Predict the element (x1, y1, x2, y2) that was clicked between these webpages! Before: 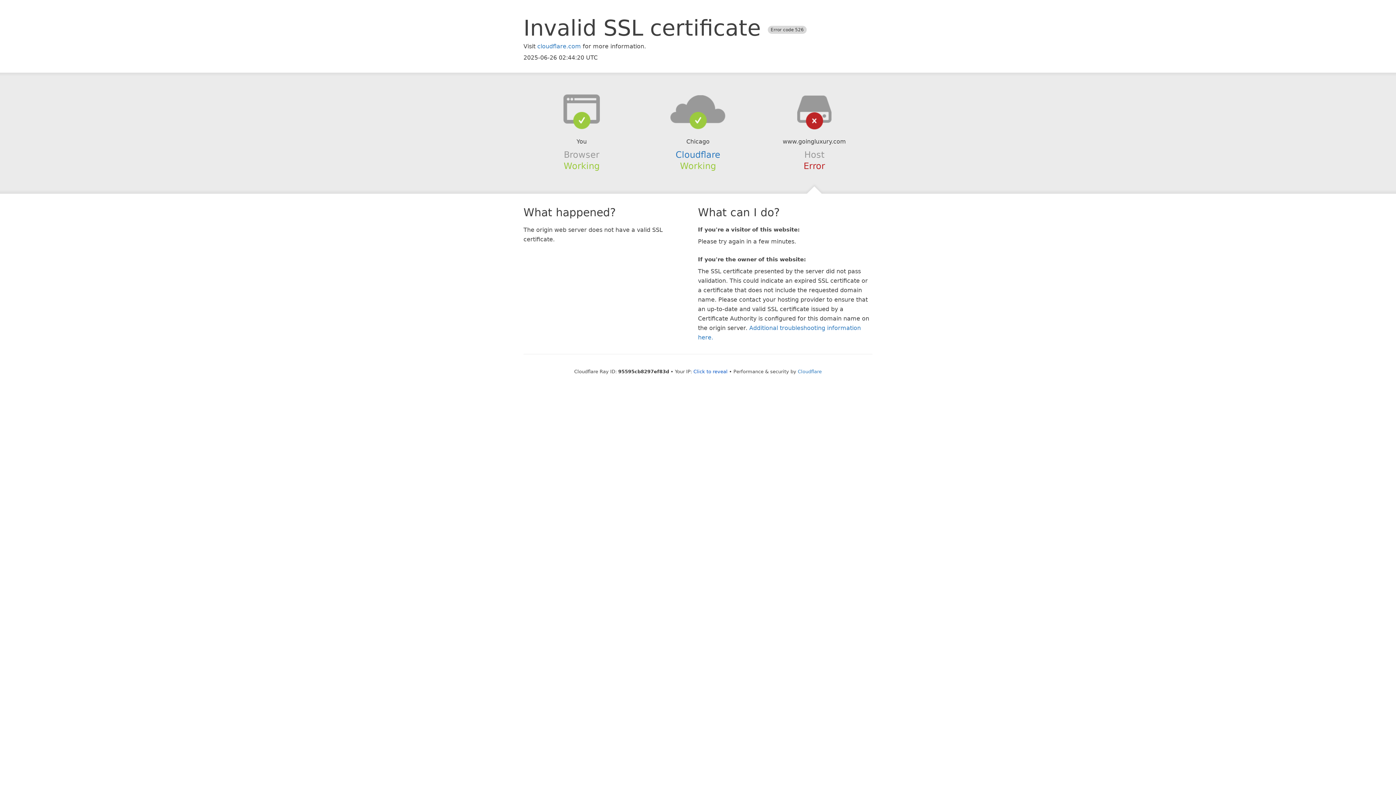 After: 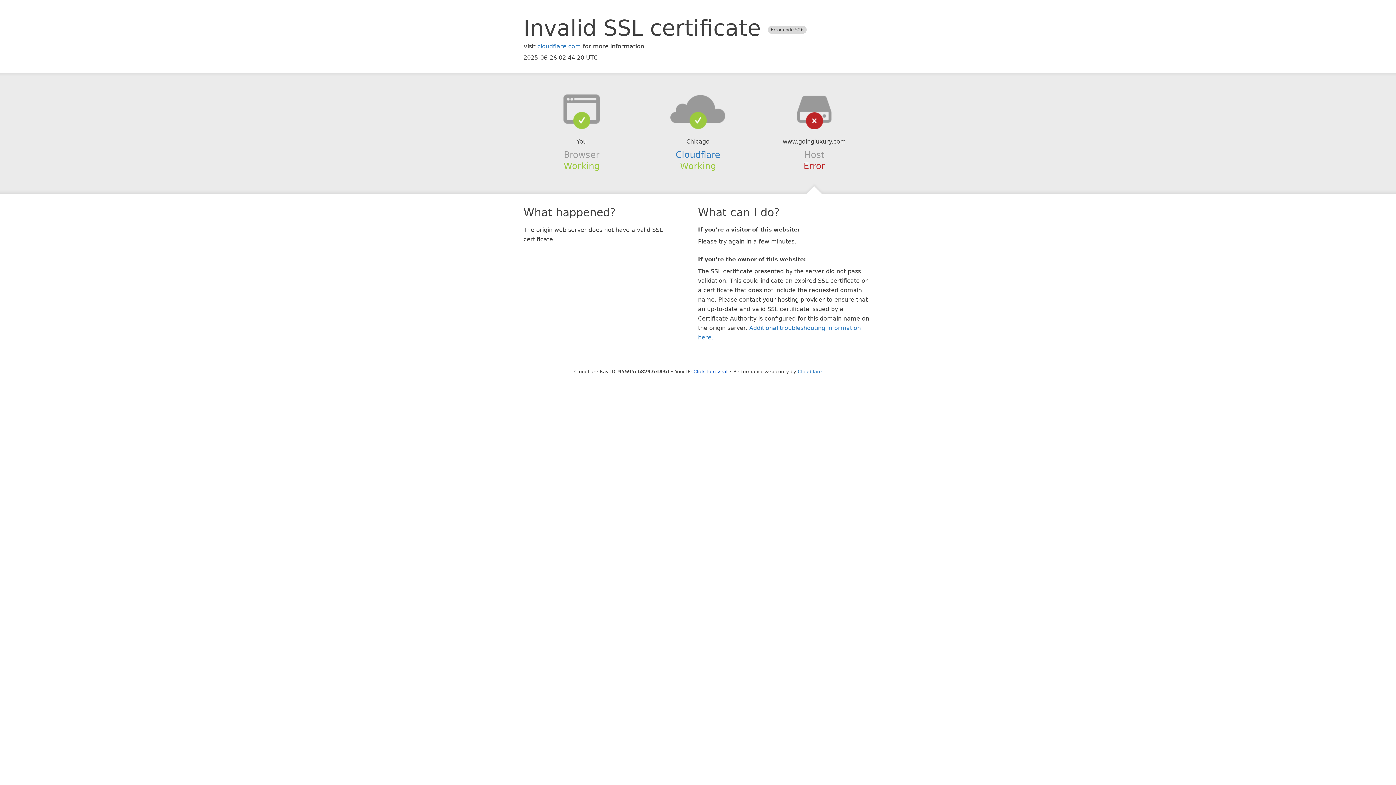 Action: bbox: (639, 94, 756, 123)